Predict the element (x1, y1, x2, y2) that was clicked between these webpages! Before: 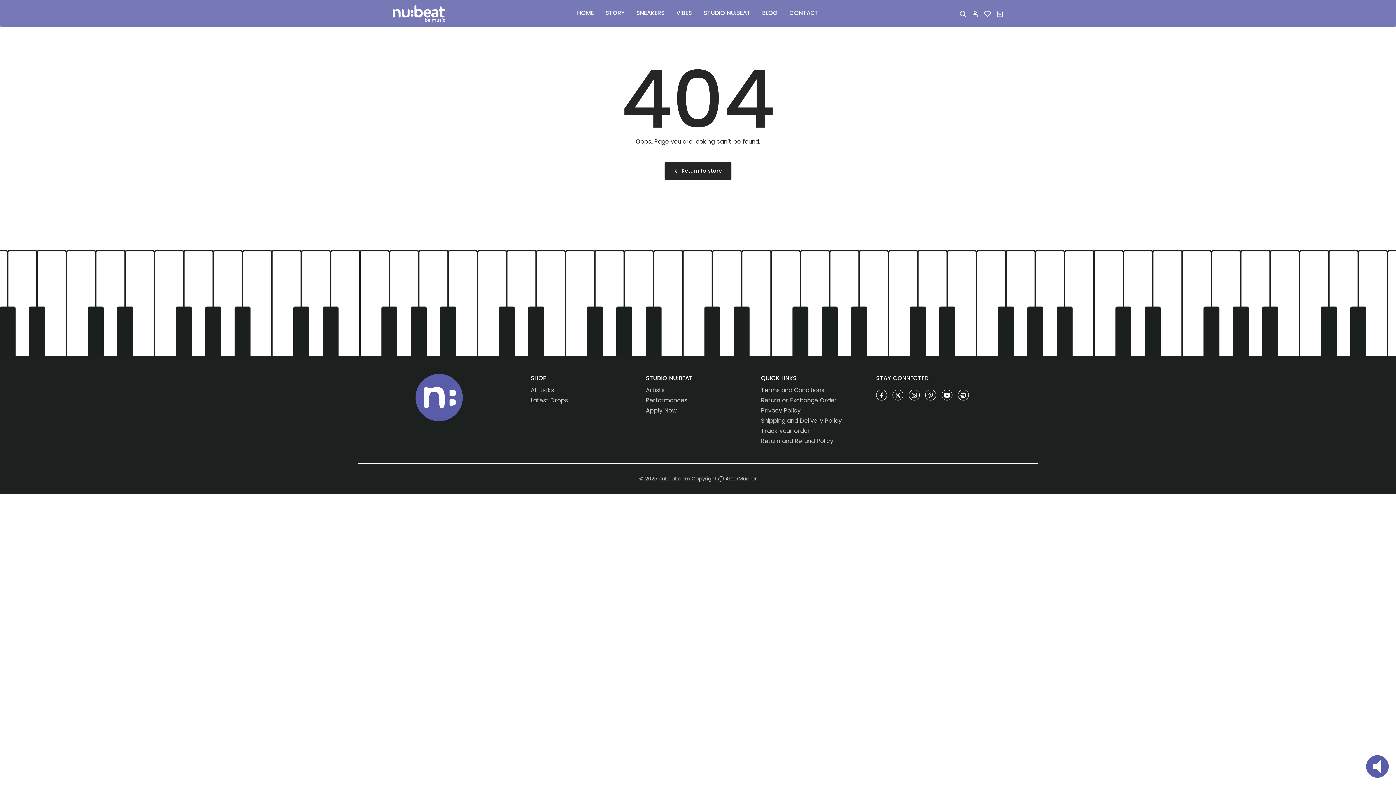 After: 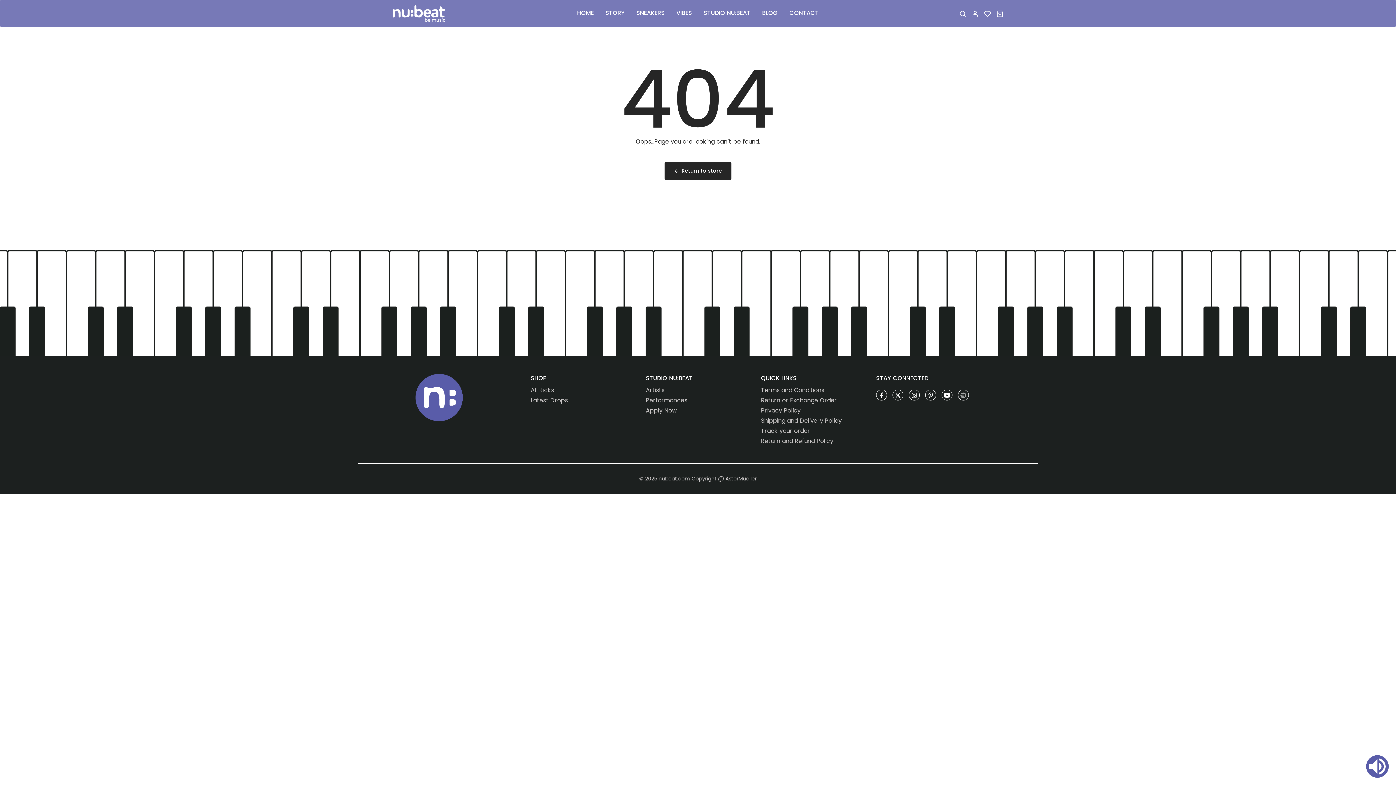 Action: bbox: (960, 391, 966, 400) label: spotify